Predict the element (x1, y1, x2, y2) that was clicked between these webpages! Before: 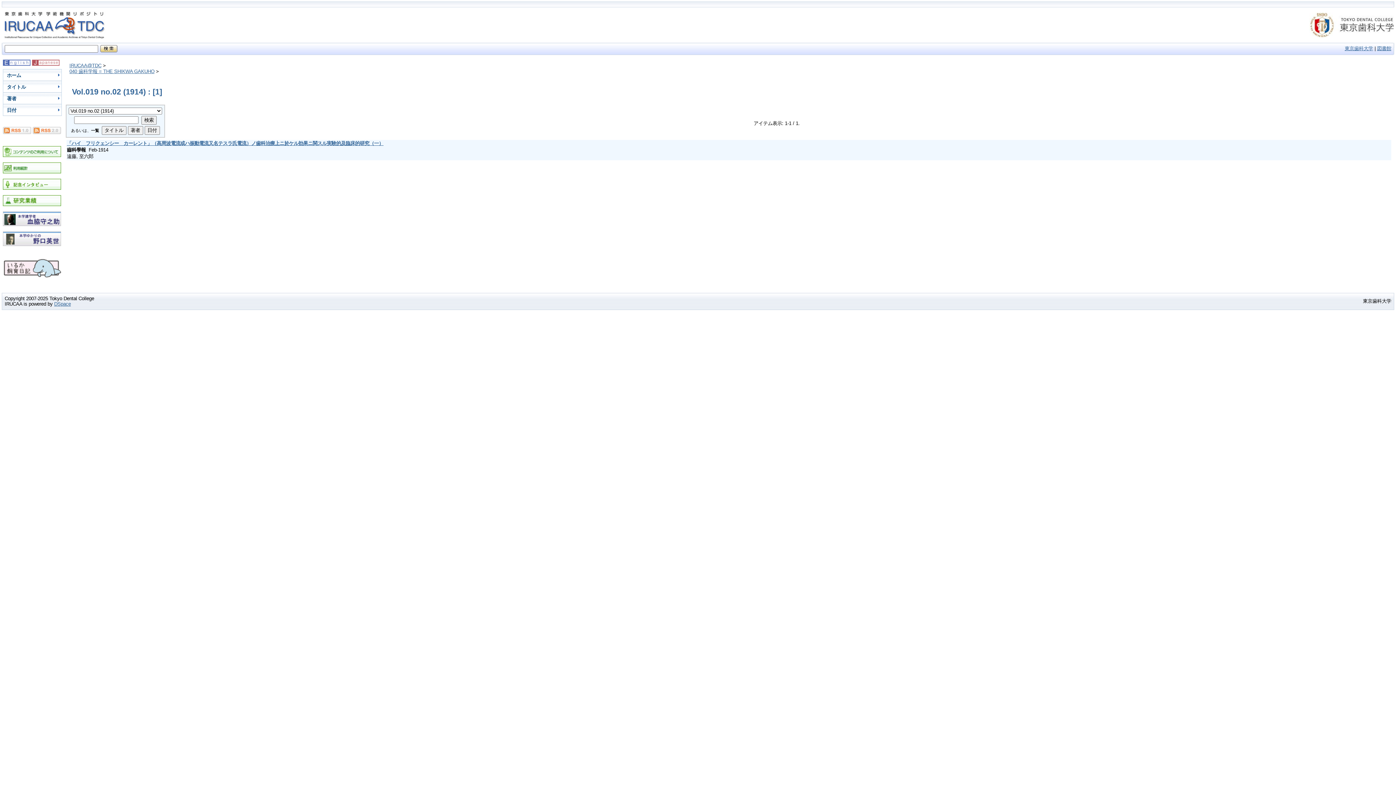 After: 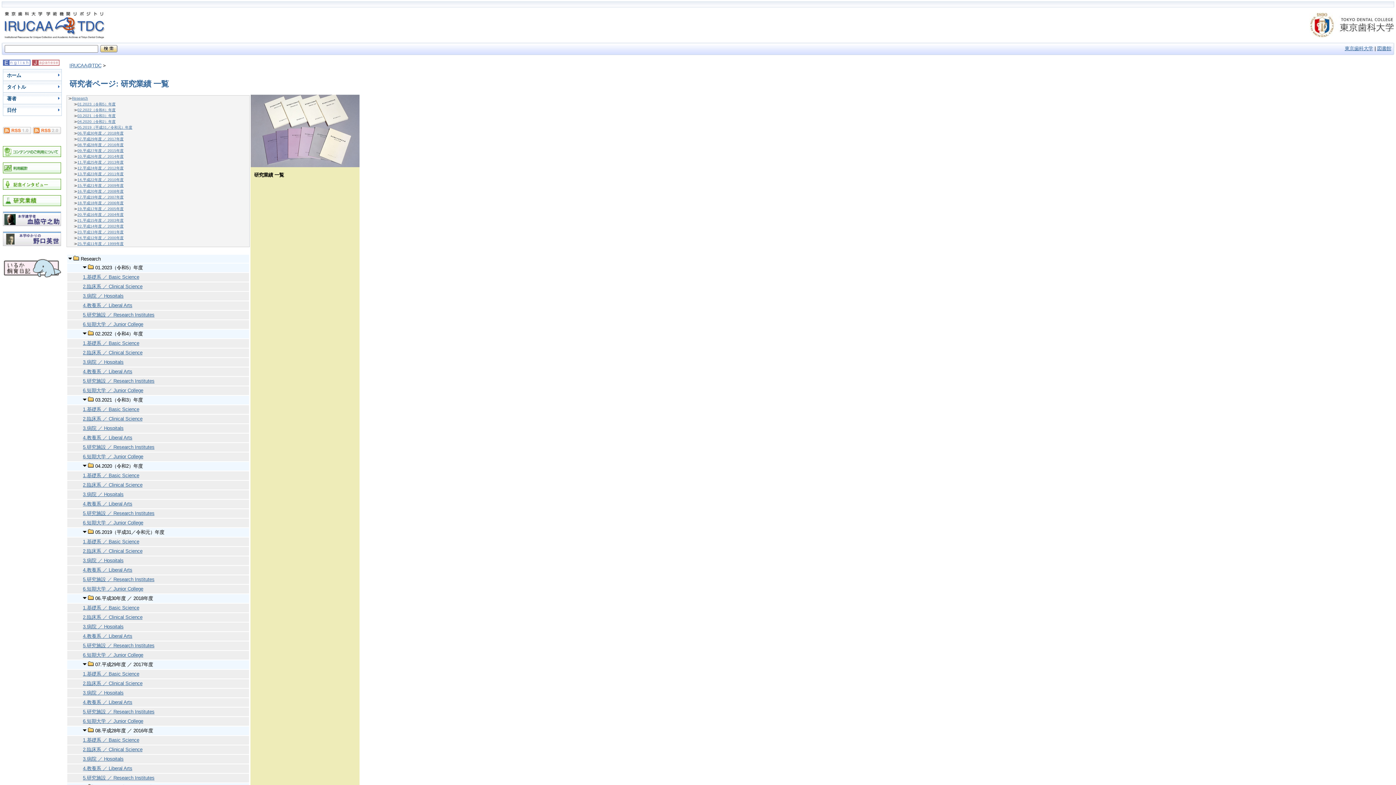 Action: bbox: (2, 201, 61, 207)